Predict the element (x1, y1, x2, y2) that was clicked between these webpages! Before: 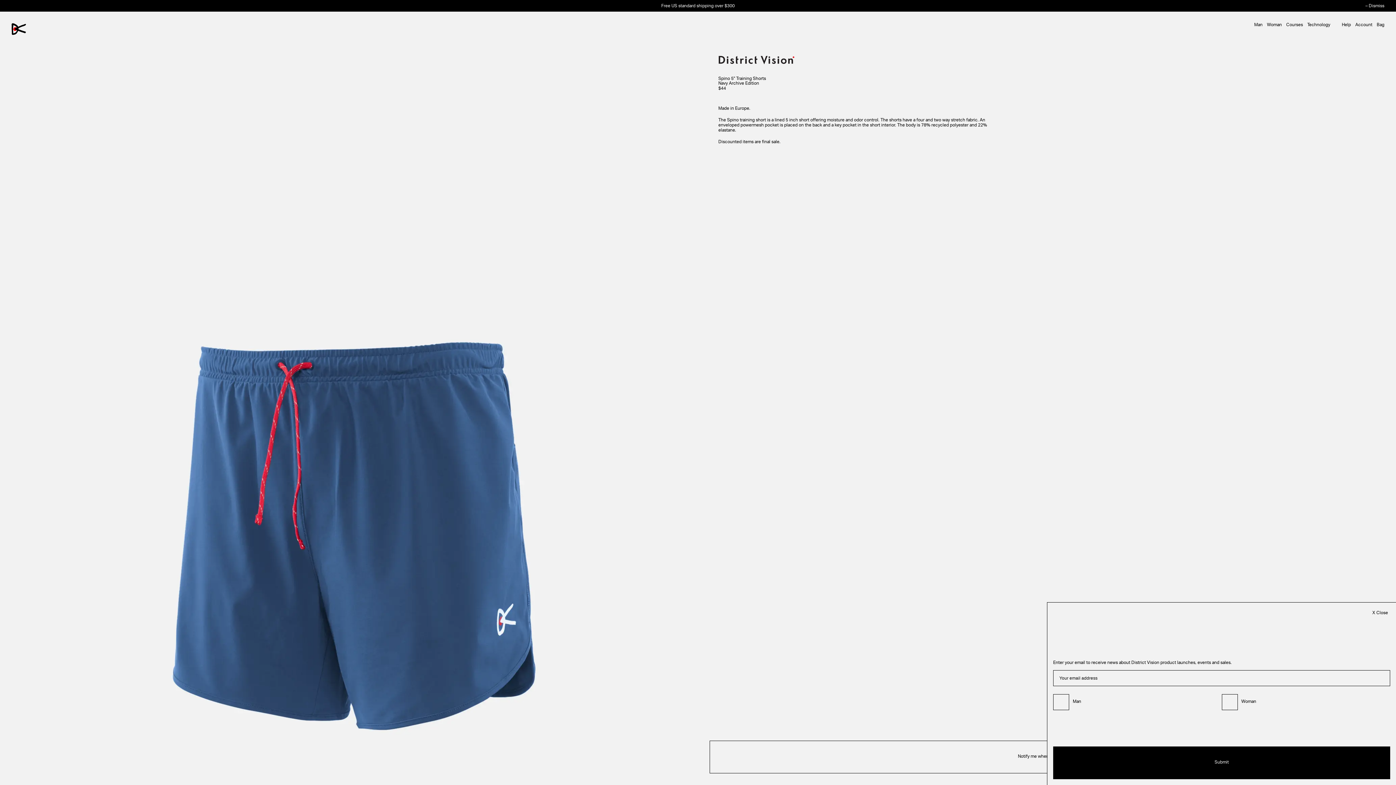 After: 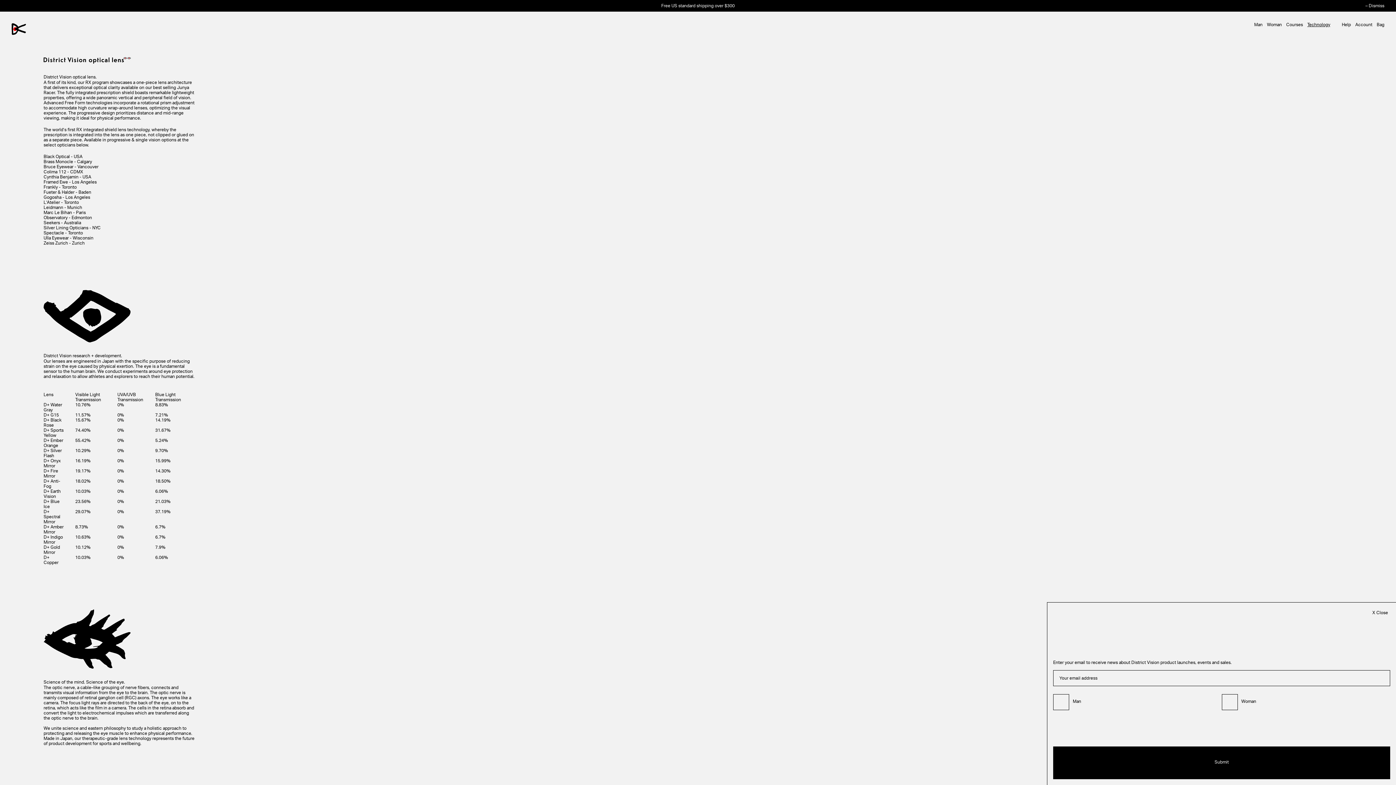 Action: bbox: (1305, 18, 1332, 30) label: Technology